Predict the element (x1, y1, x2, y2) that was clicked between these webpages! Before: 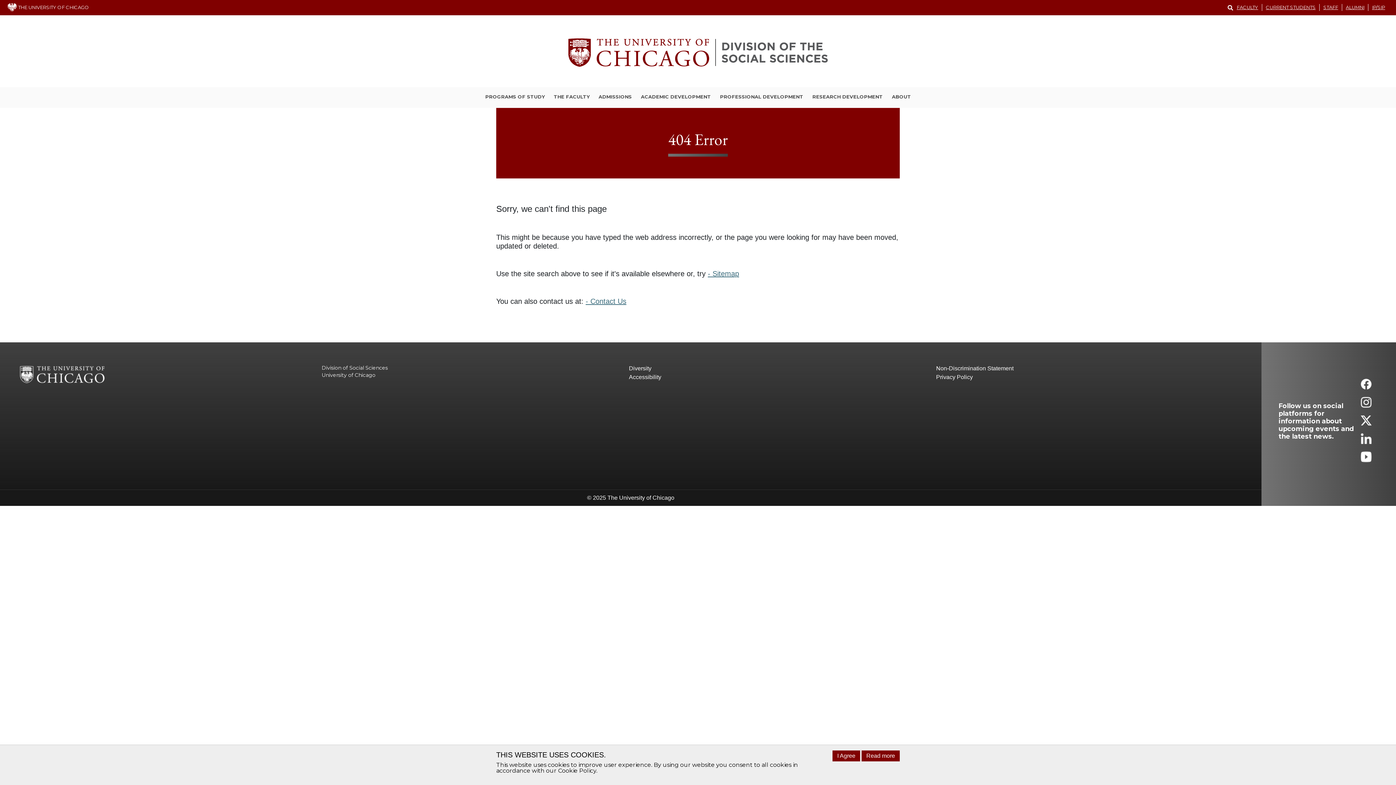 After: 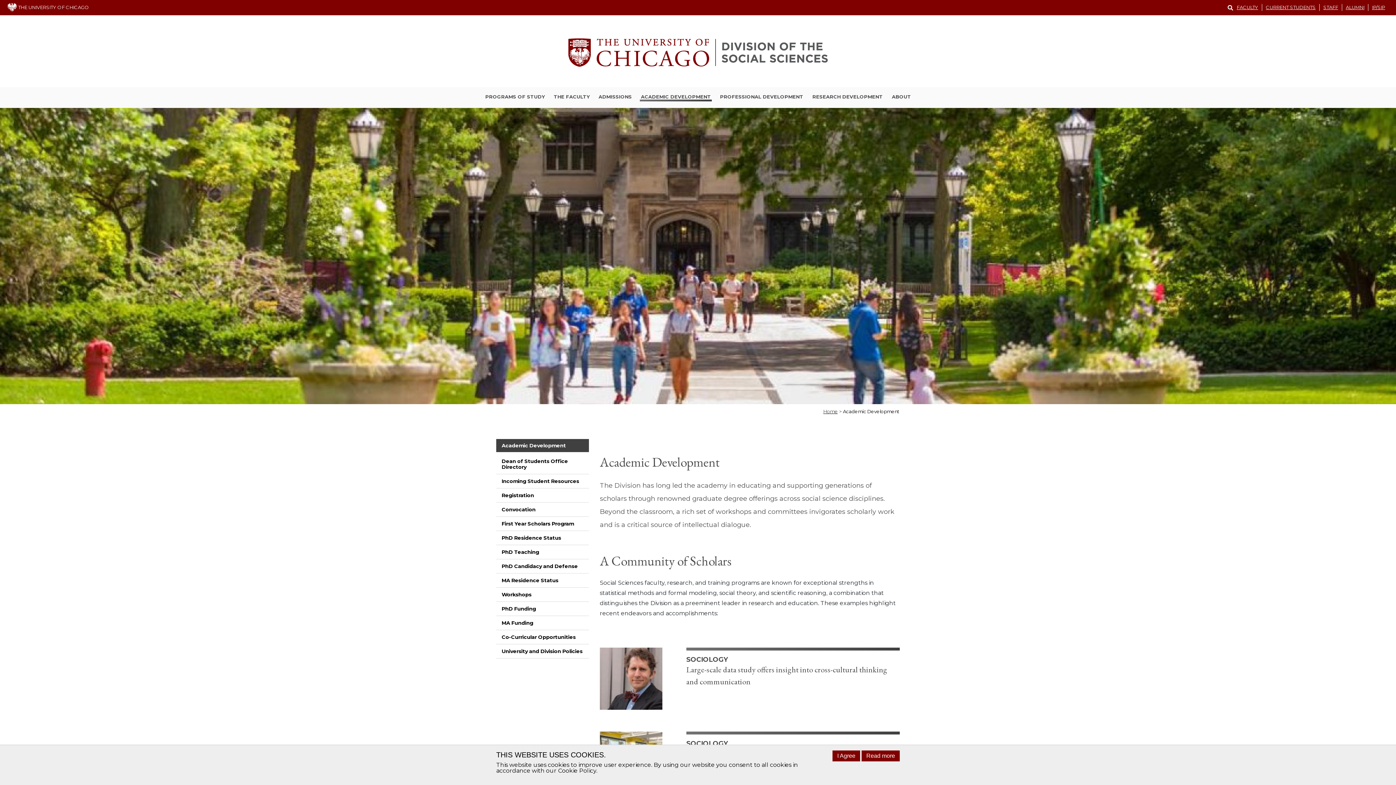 Action: label: ACADEMIC DEVELOPMENT bbox: (639, 93, 711, 101)